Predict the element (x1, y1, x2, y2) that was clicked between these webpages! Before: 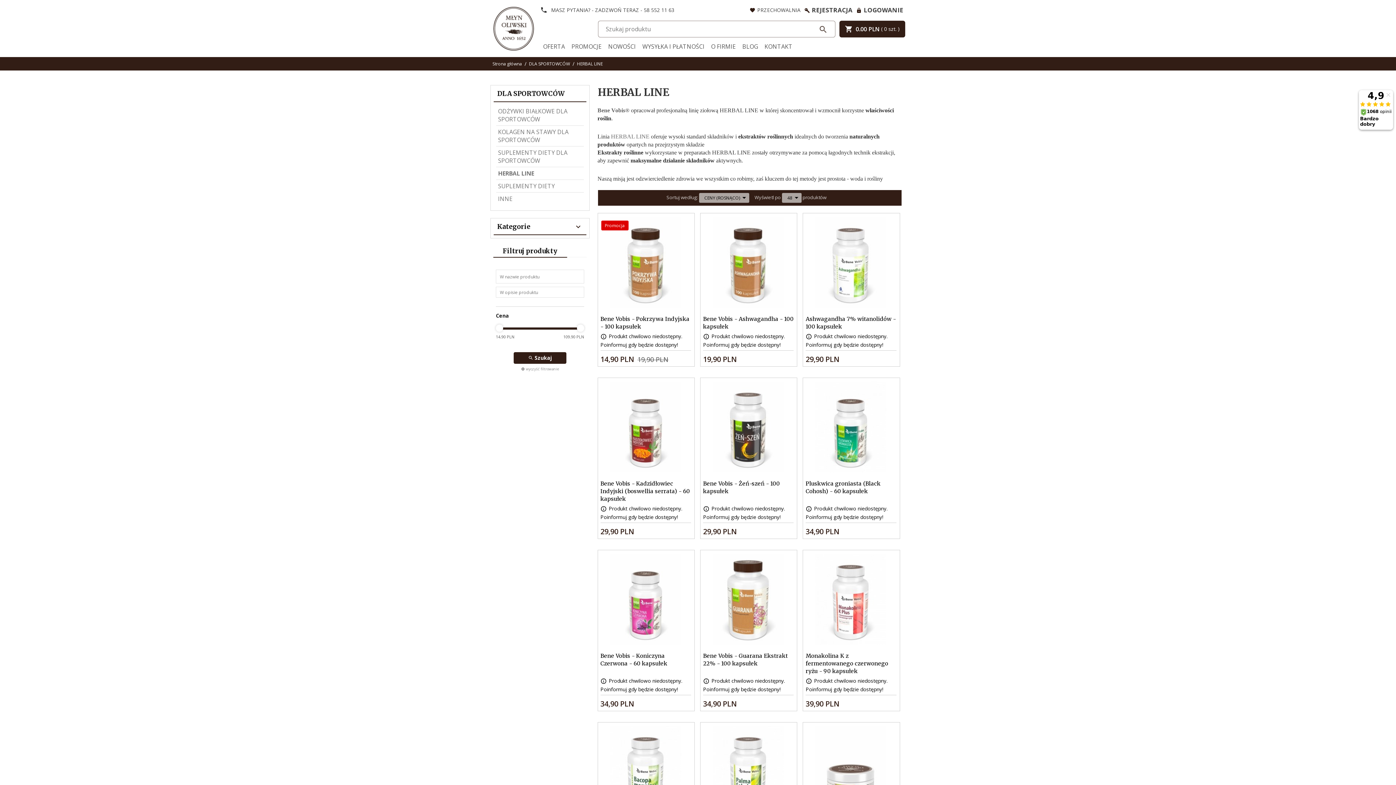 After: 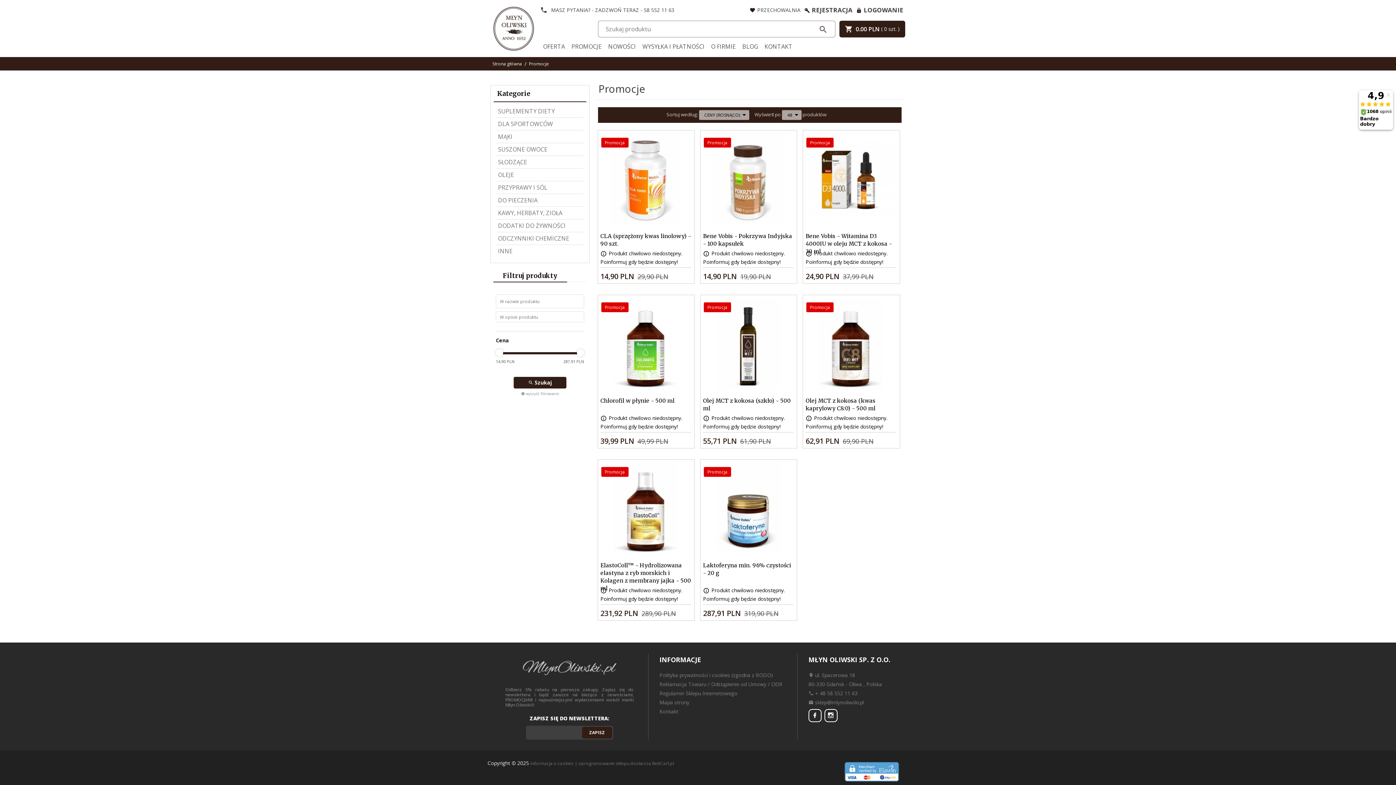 Action: bbox: (568, 40, 605, 52) label: PROMOCJE